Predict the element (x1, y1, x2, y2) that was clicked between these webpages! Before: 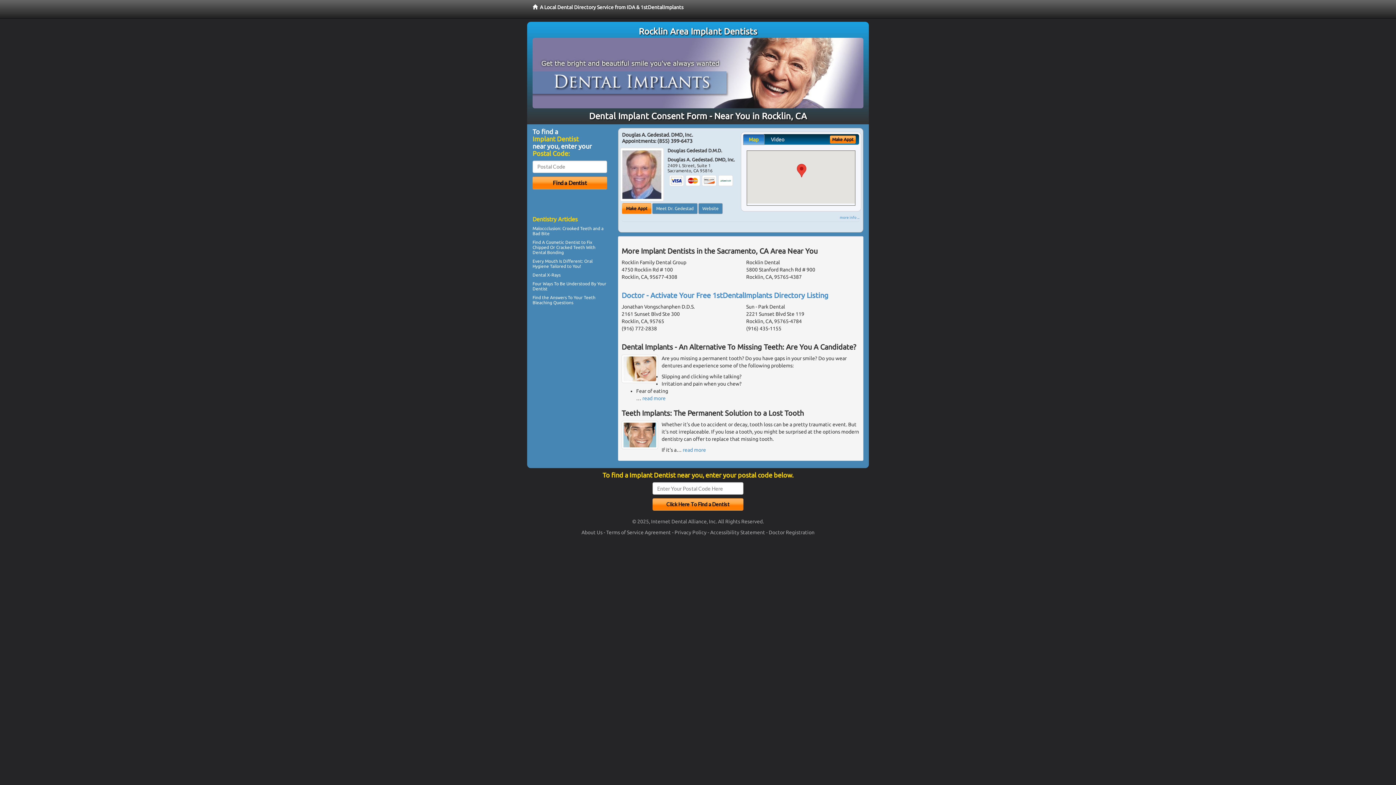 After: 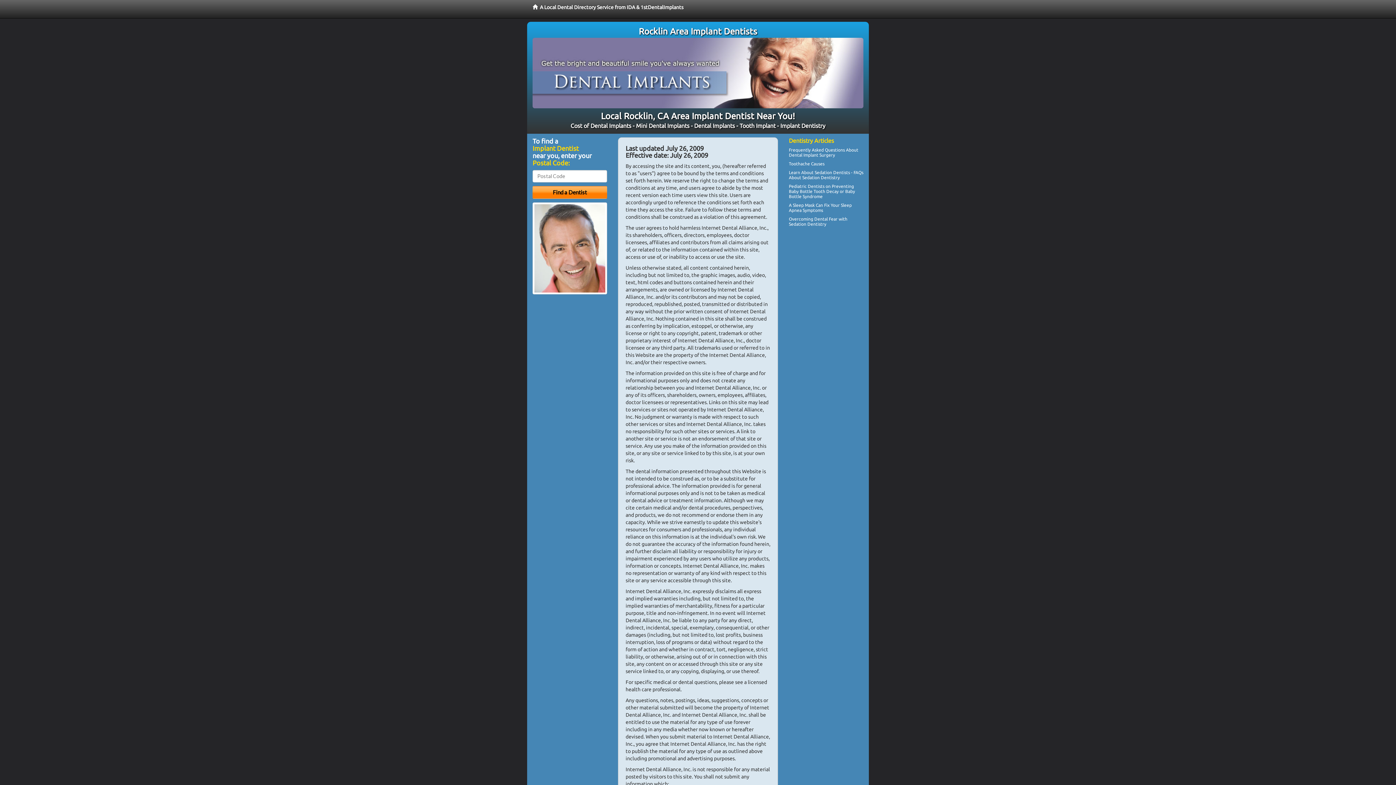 Action: label: Terms of Service Agreement bbox: (606, 529, 671, 535)